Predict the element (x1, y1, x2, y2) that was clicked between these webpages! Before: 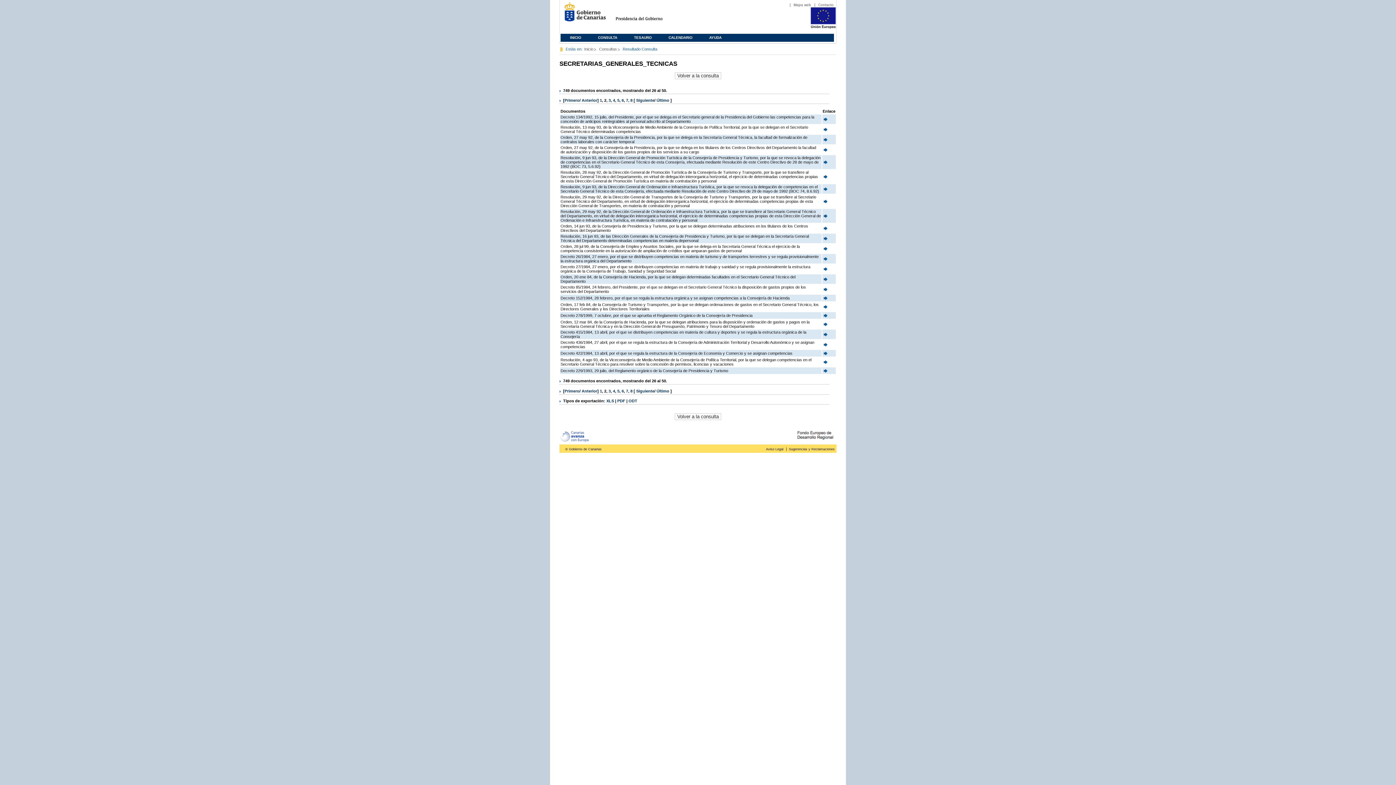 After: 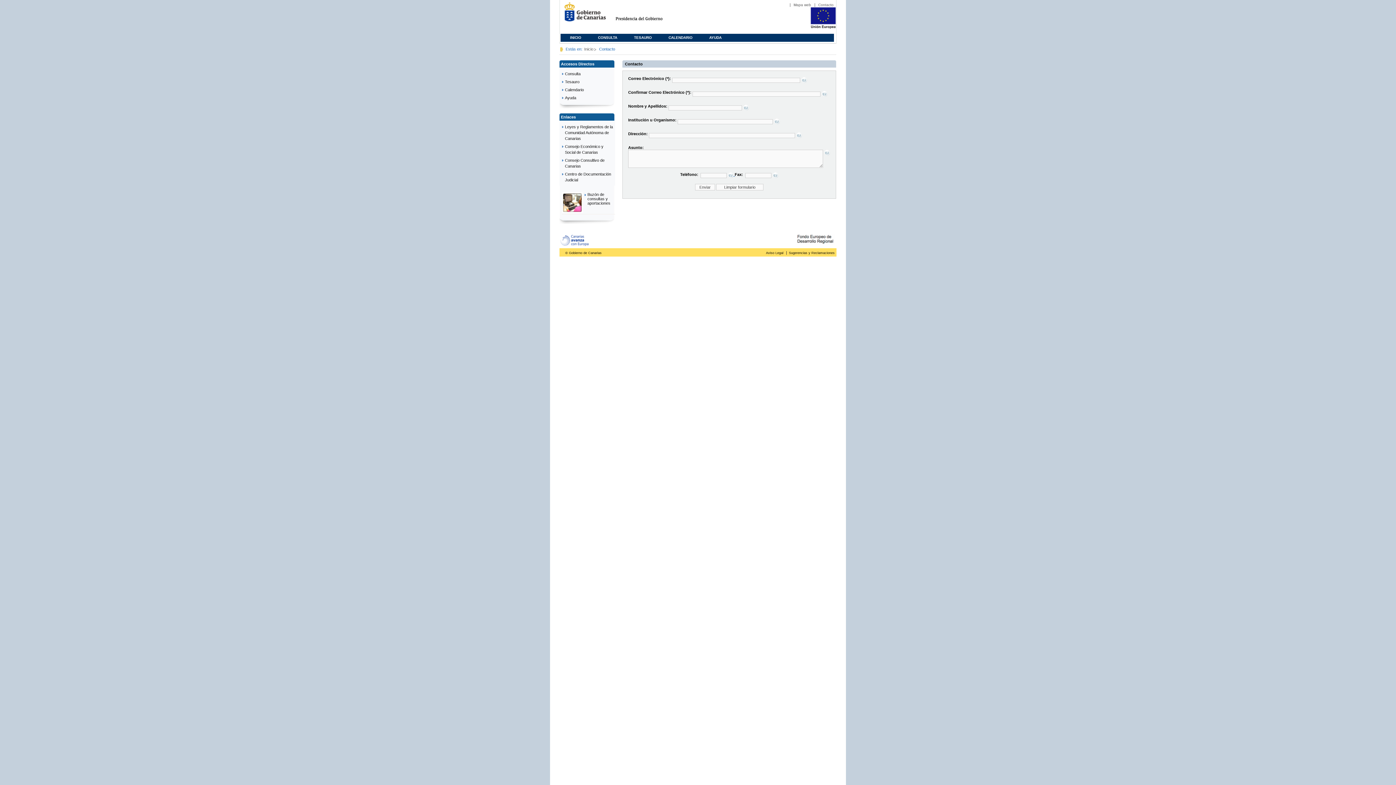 Action: label: Contacto bbox: (818, 2, 833, 6)